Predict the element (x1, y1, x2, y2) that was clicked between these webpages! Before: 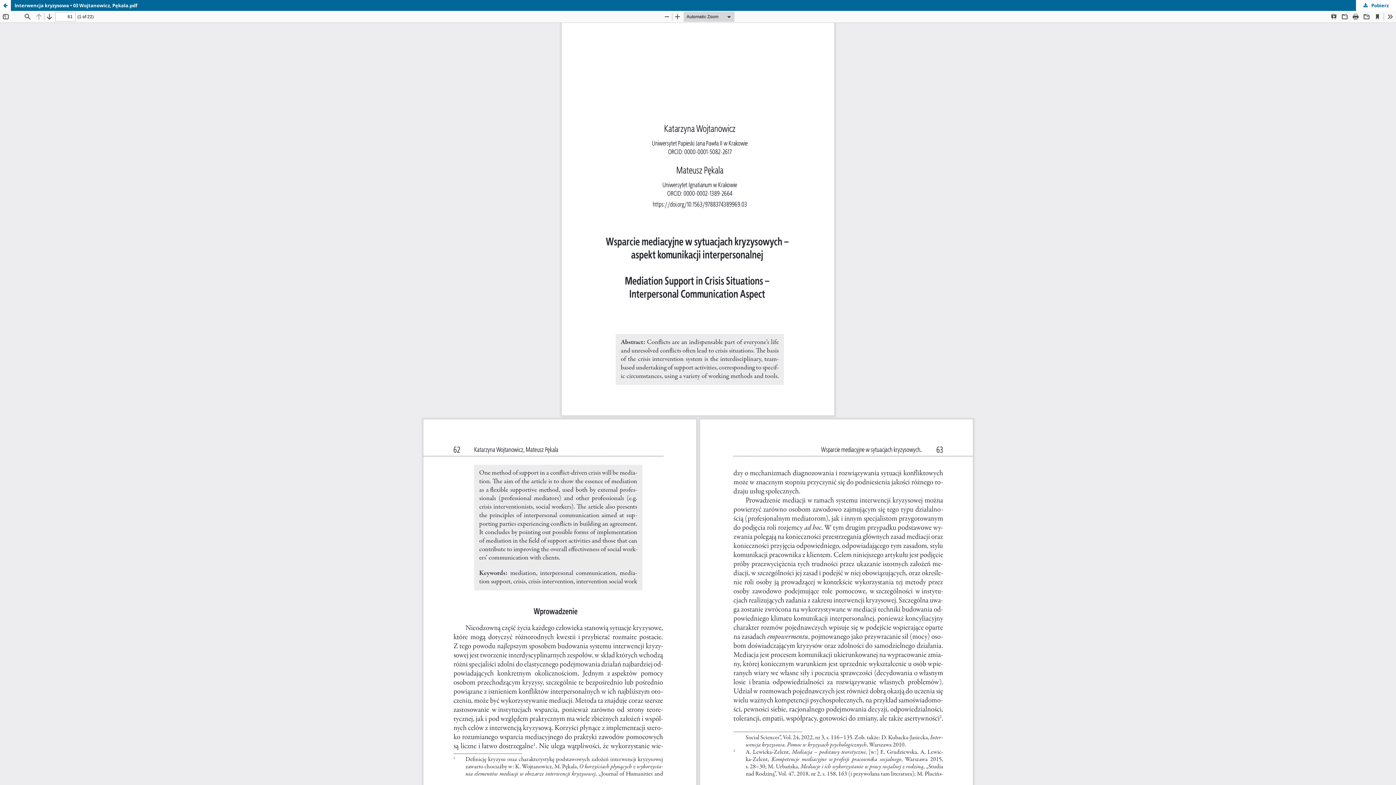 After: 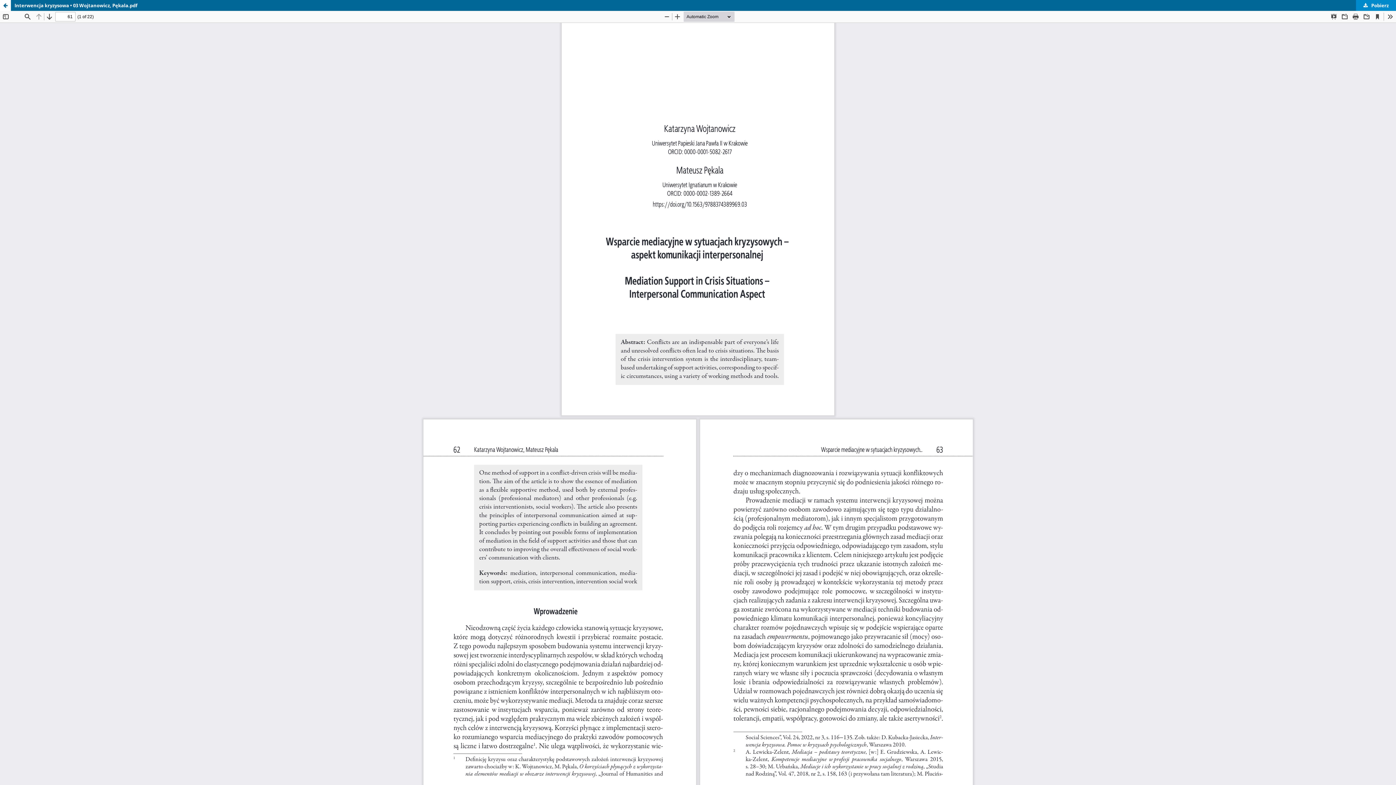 Action: label:  Pobierz
Pobierz PDF bbox: (1356, 0, 1396, 10)